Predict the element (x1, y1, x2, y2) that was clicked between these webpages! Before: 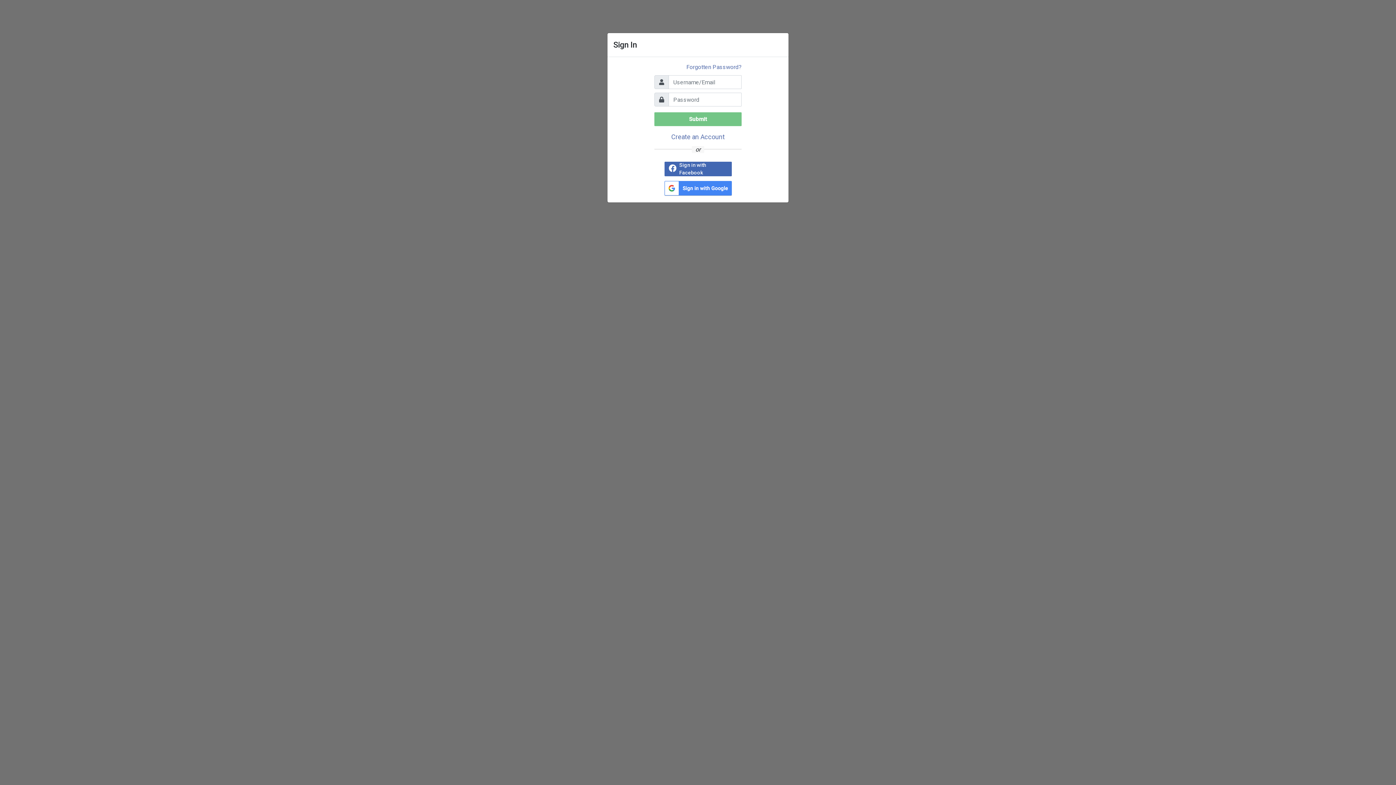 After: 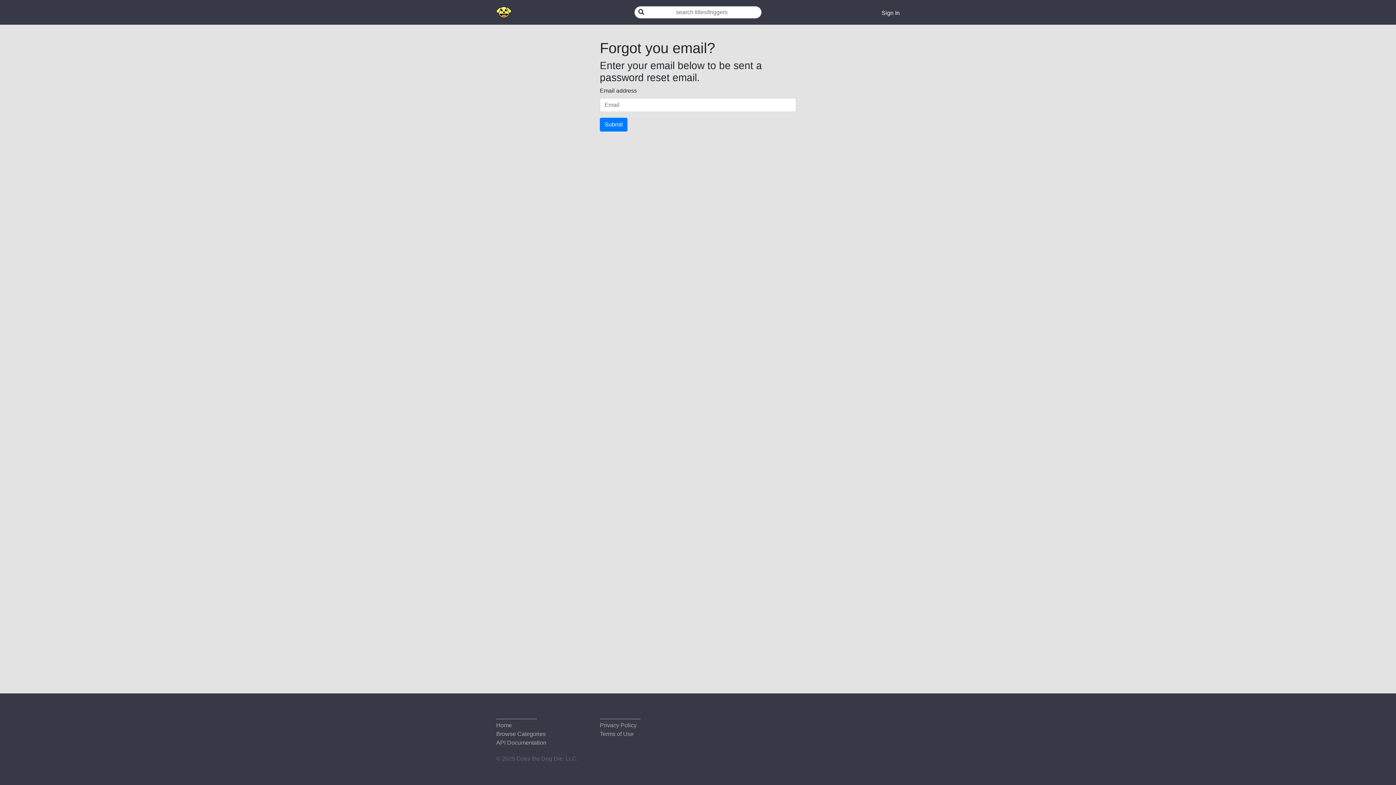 Action: label: Forgotten Password? bbox: (686, 63, 741, 70)